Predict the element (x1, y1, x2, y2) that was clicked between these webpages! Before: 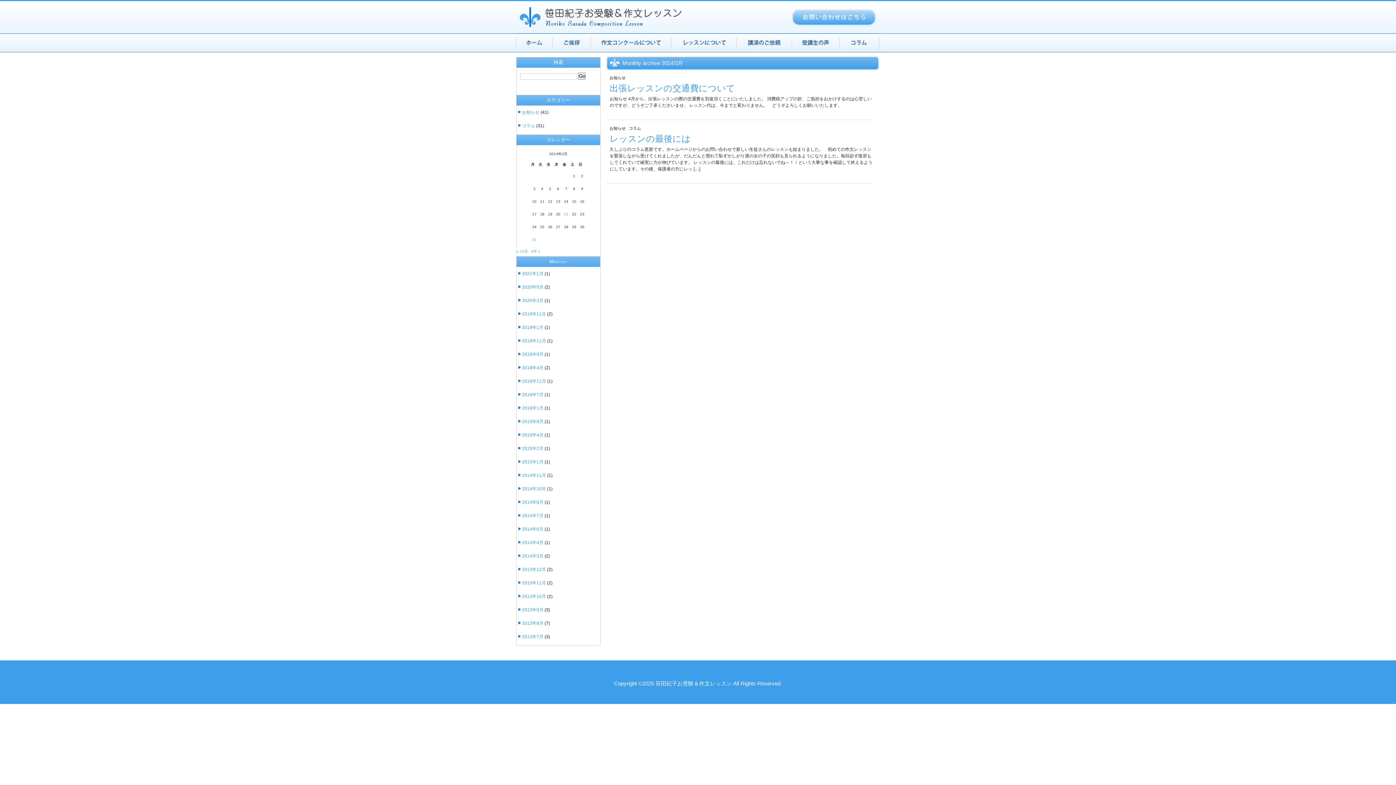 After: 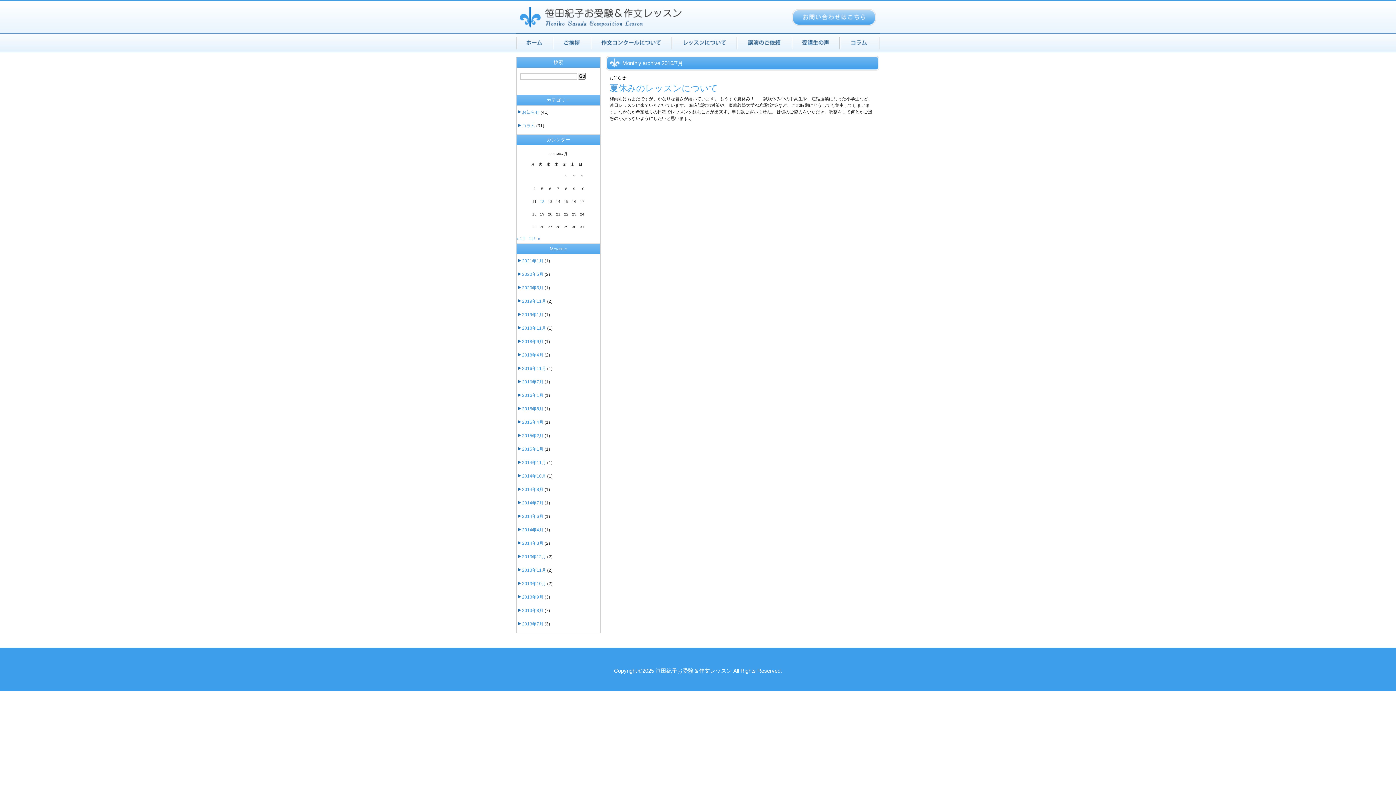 Action: label: 2016年7月 bbox: (522, 392, 543, 397)